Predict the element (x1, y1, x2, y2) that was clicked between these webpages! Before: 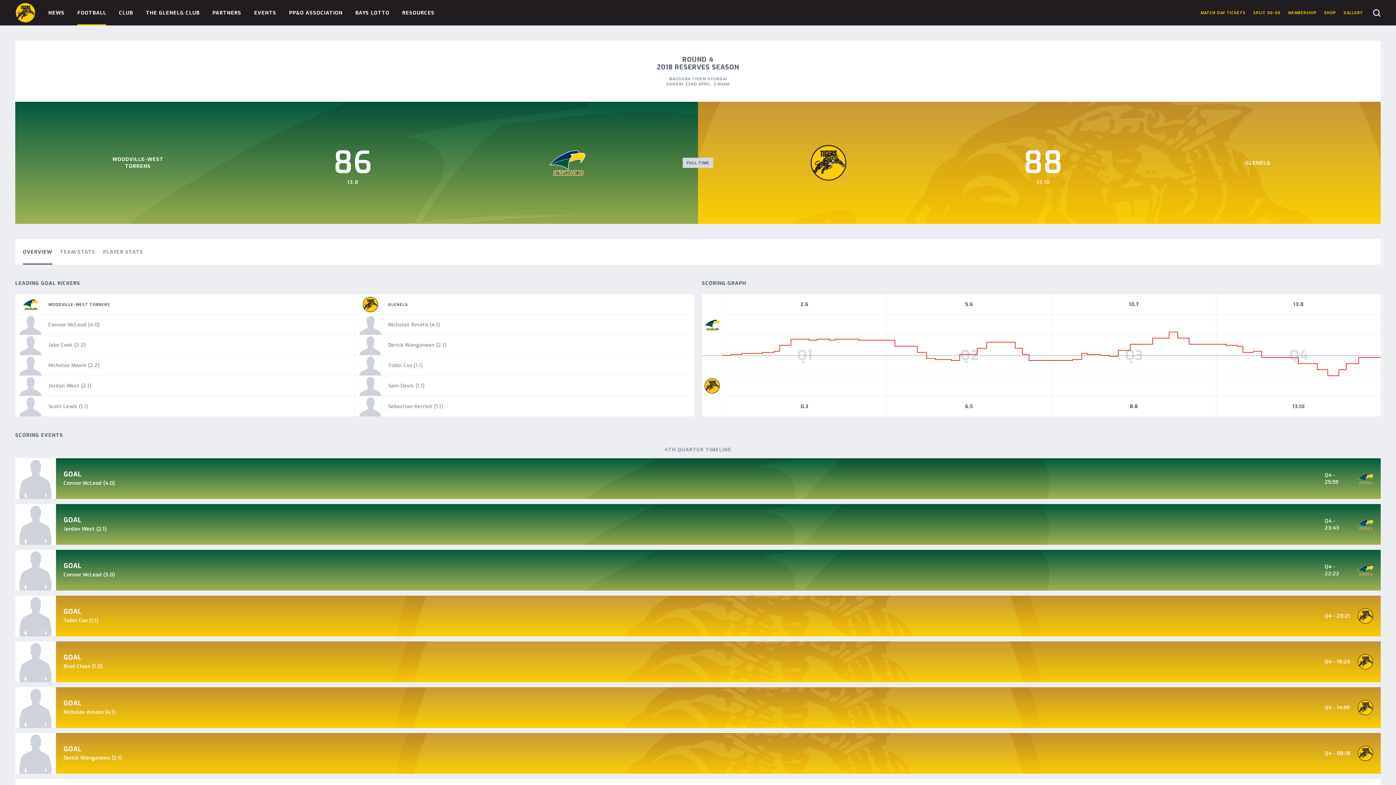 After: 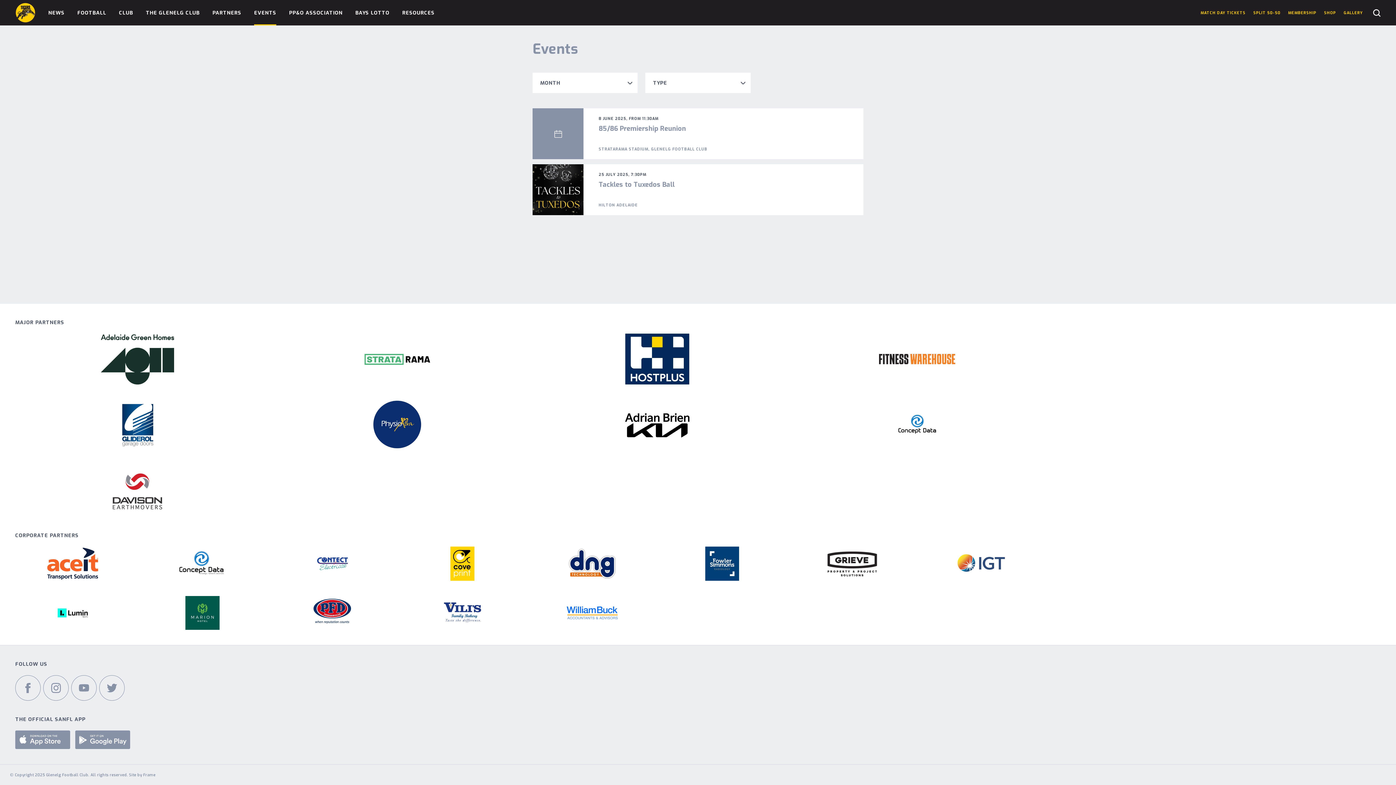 Action: bbox: (254, 0, 276, 25) label: EVENTS